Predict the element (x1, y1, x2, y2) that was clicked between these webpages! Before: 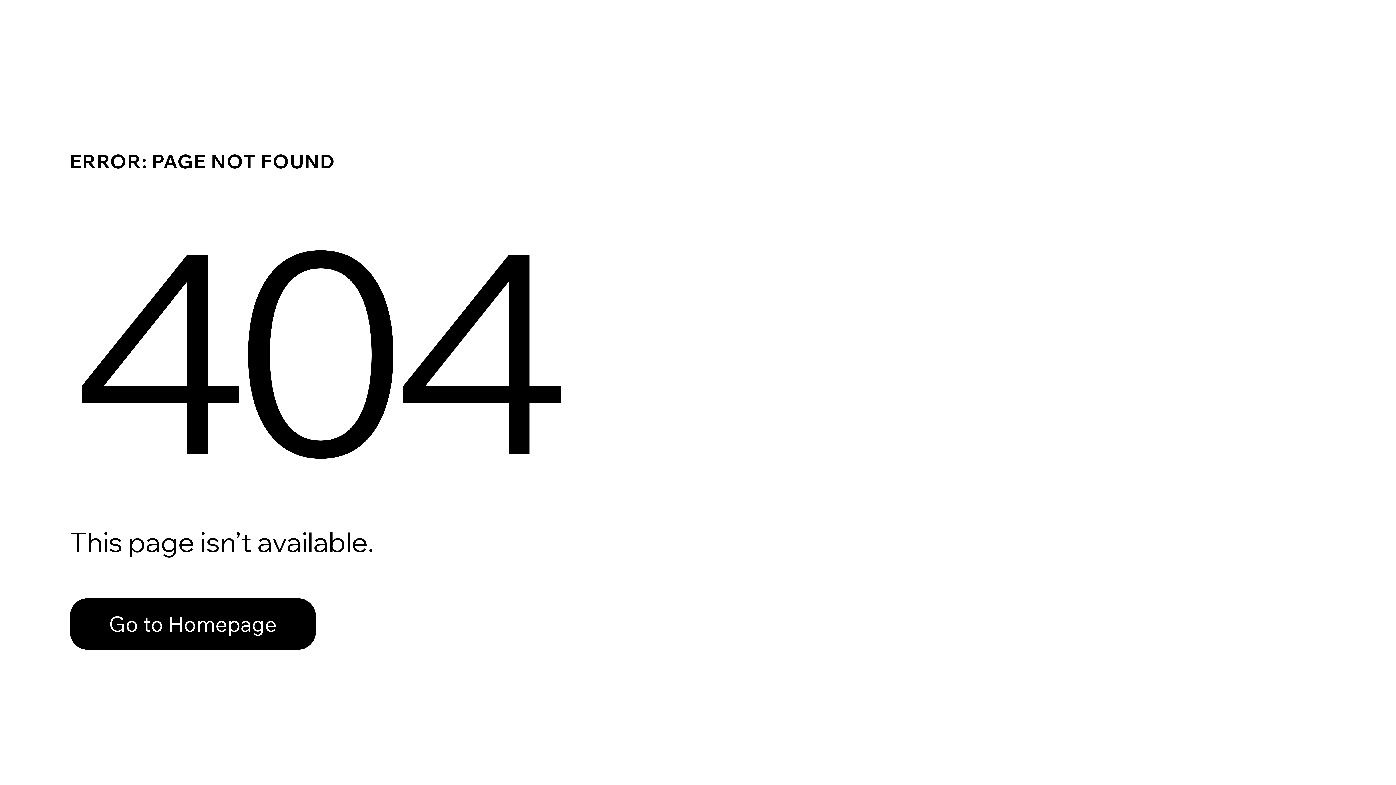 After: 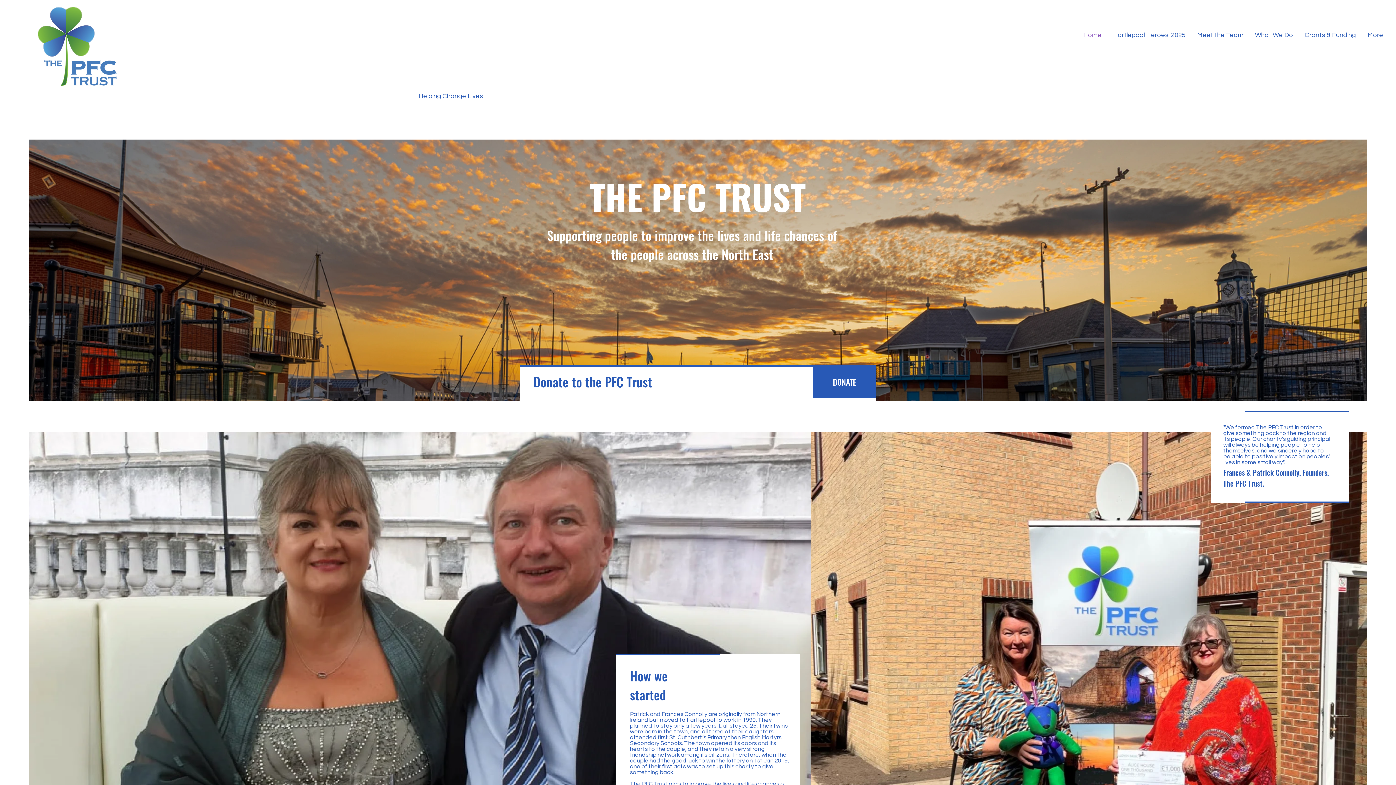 Action: label: Go to Homepage bbox: (69, 598, 316, 650)